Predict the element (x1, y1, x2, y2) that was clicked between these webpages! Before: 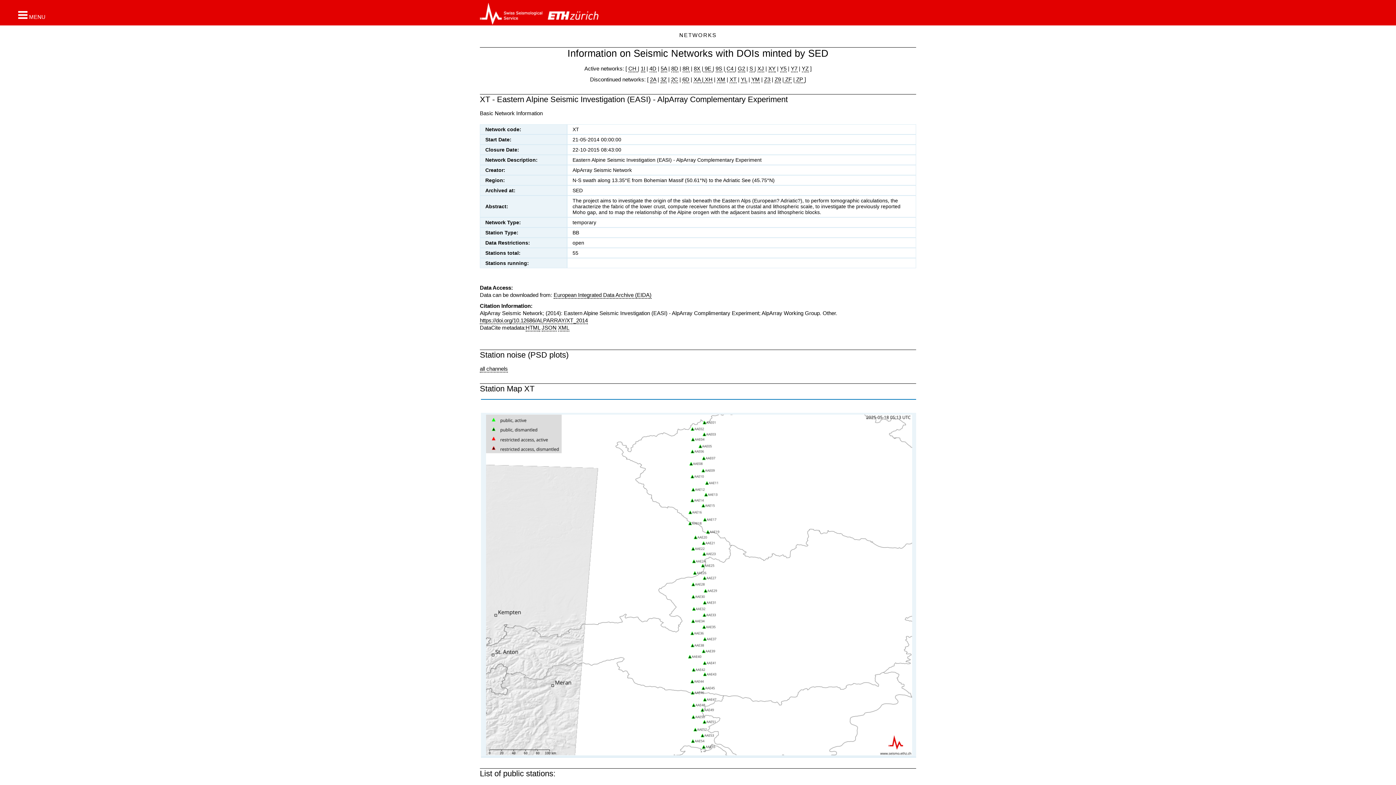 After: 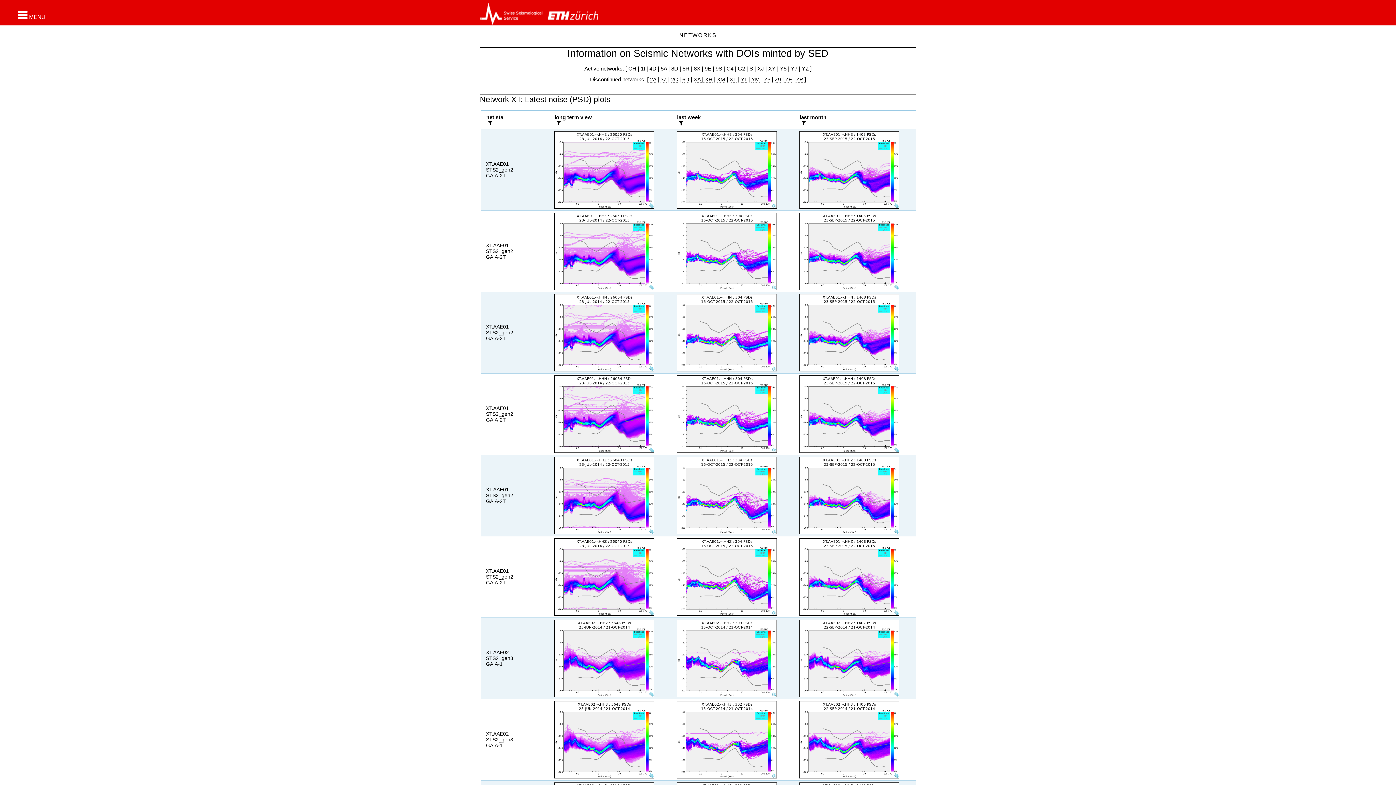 Action: label: all channels bbox: (480, 365, 508, 372)